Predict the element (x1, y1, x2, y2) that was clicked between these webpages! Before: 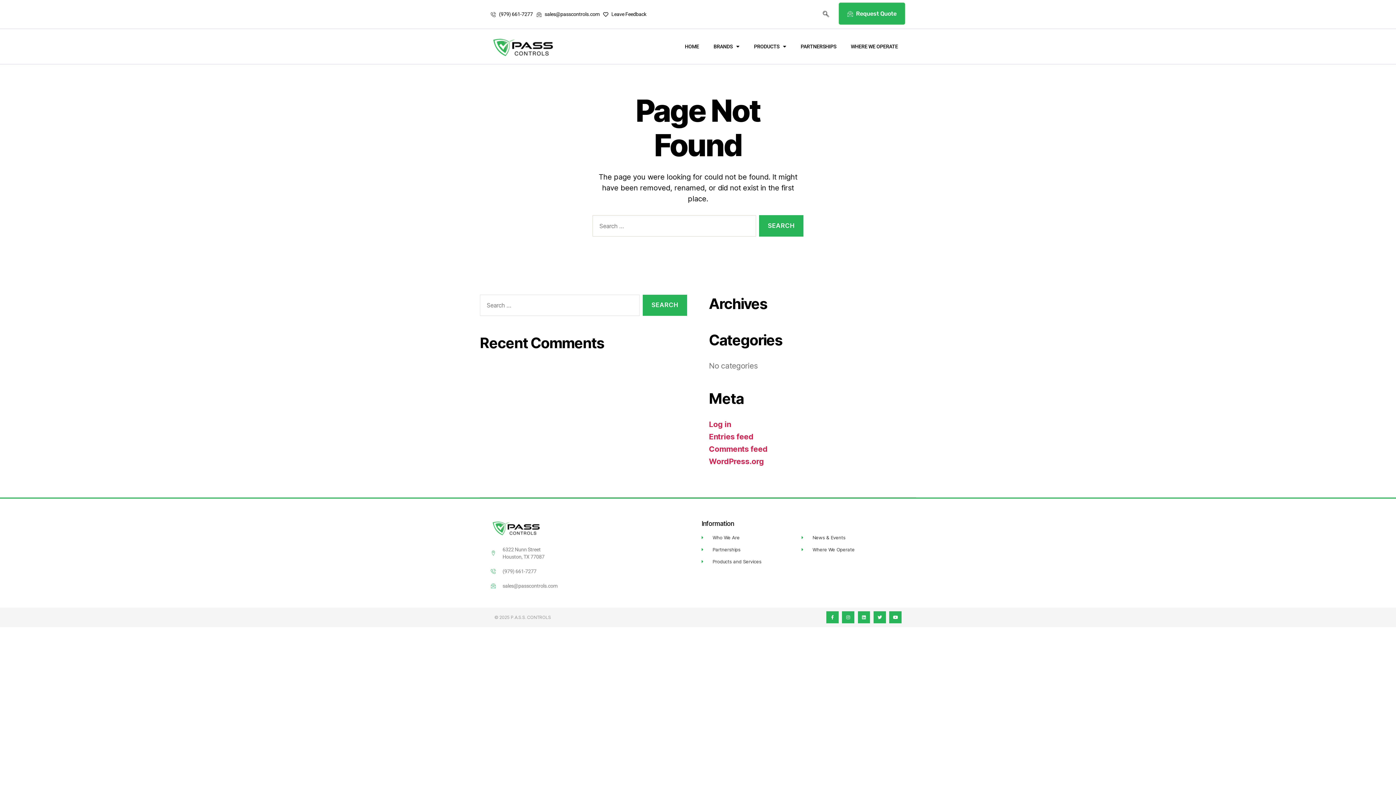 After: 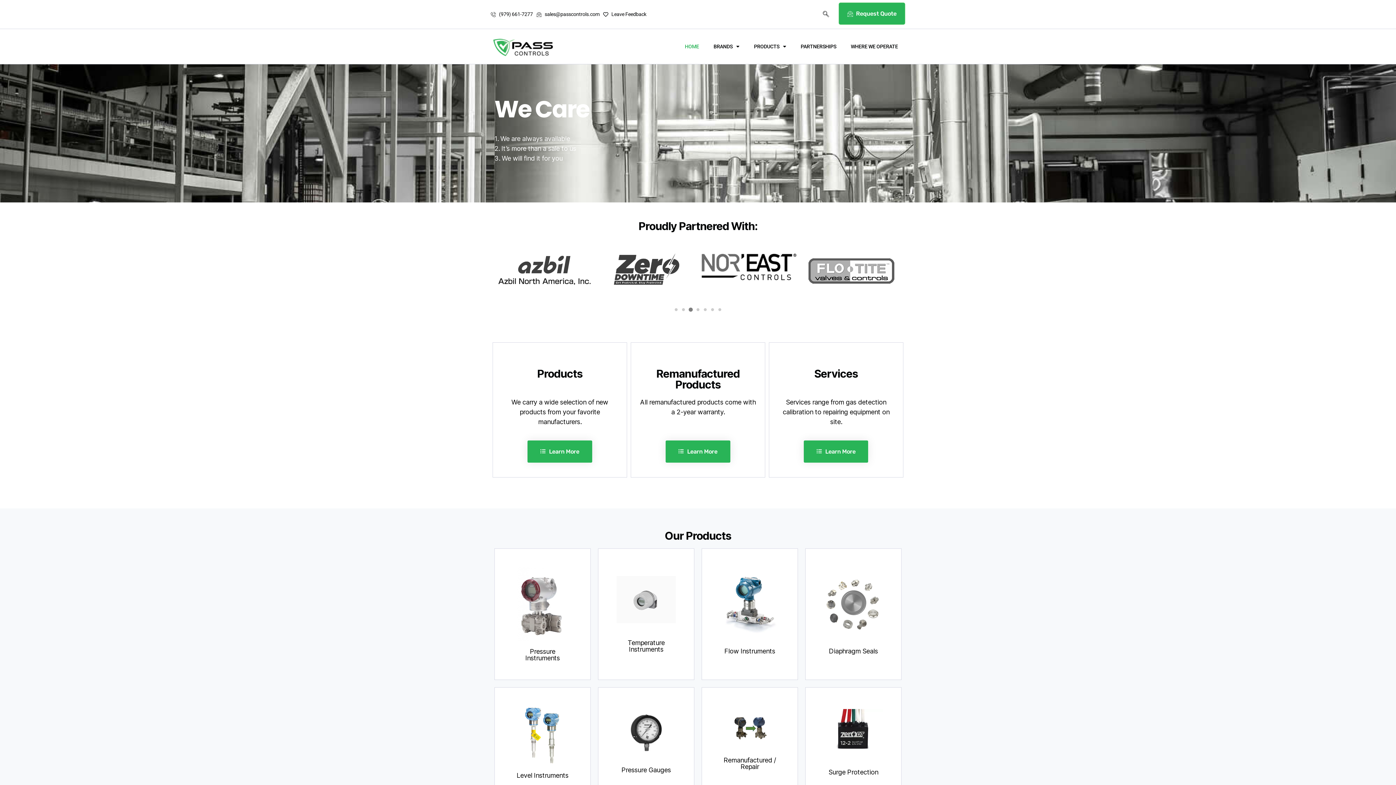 Action: bbox: (490, 32, 553, 60)